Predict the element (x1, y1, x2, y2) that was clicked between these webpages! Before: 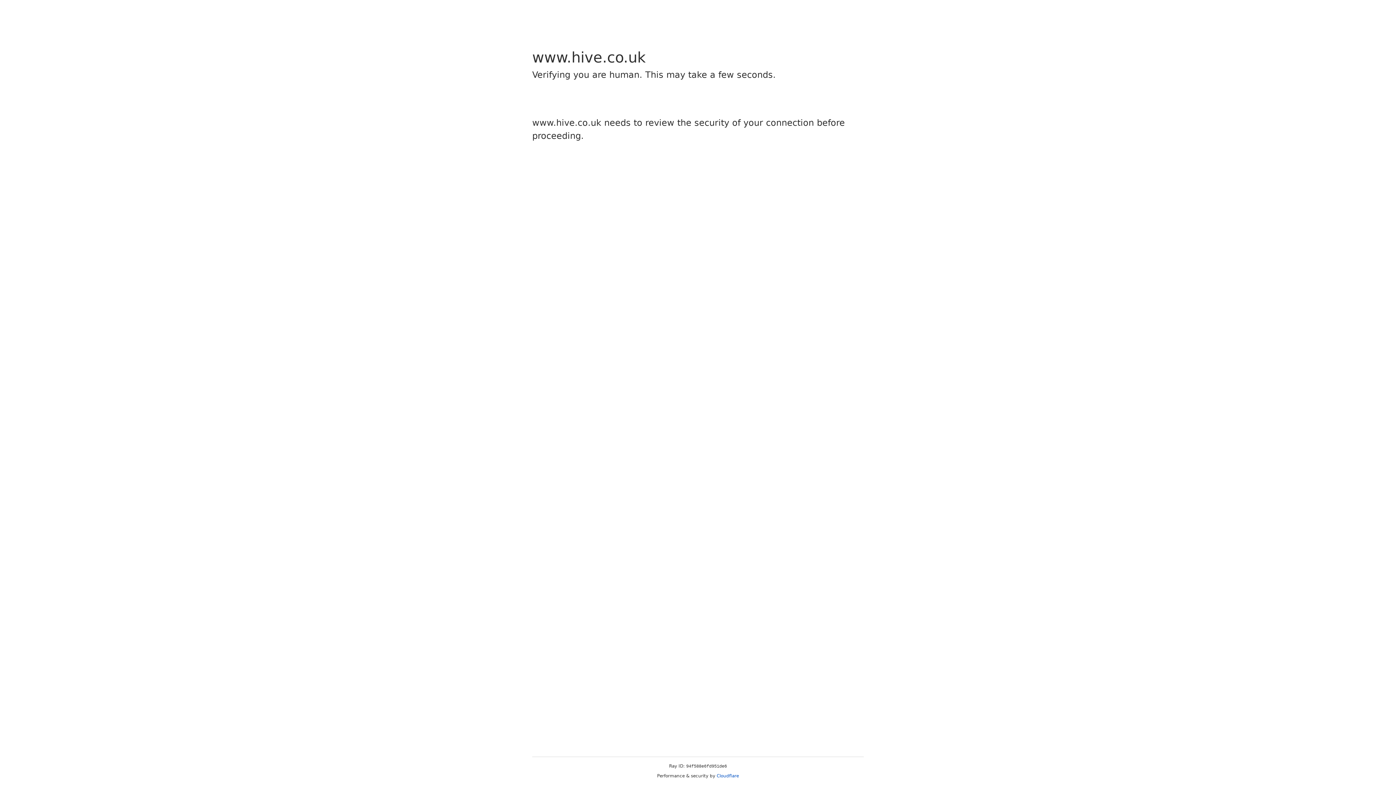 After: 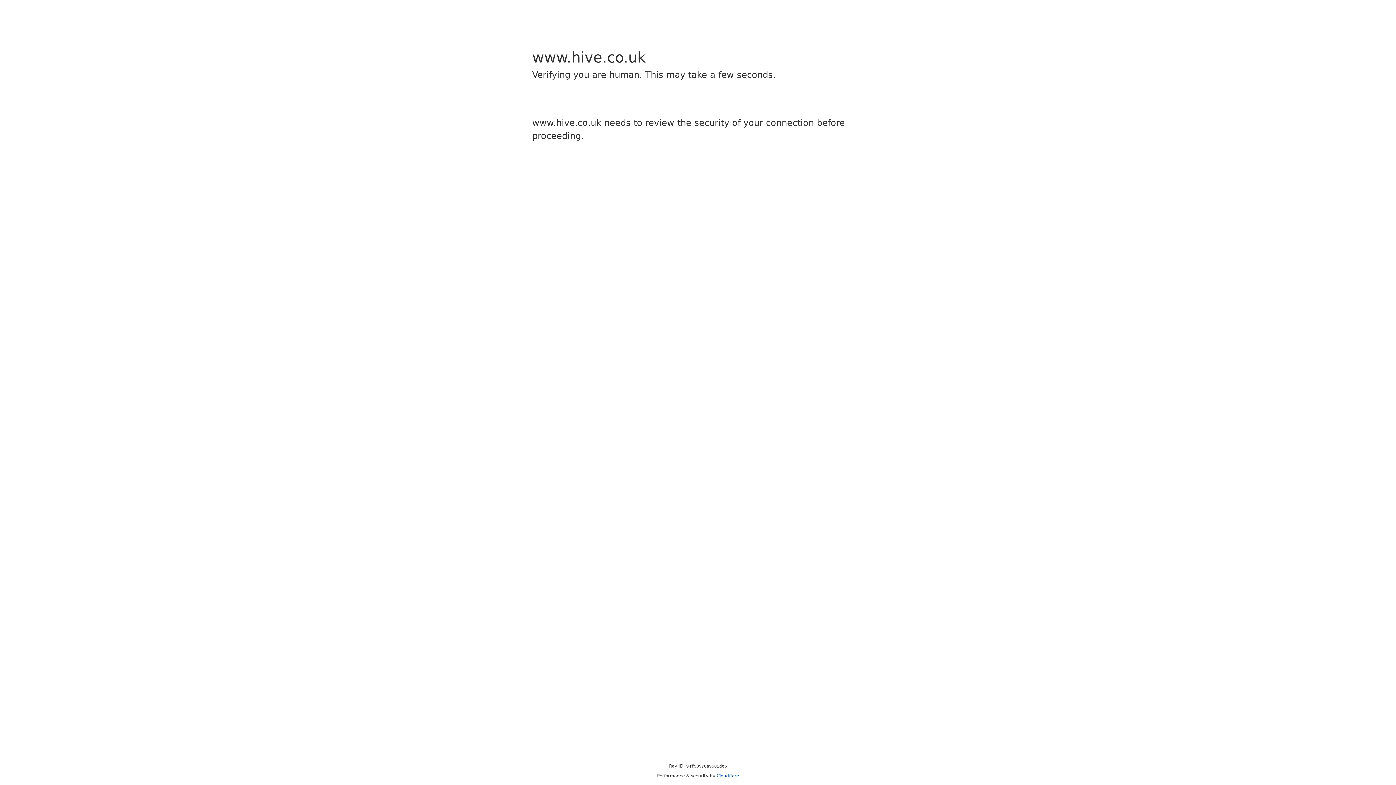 Action: label: Cloudflare bbox: (716, 773, 739, 778)